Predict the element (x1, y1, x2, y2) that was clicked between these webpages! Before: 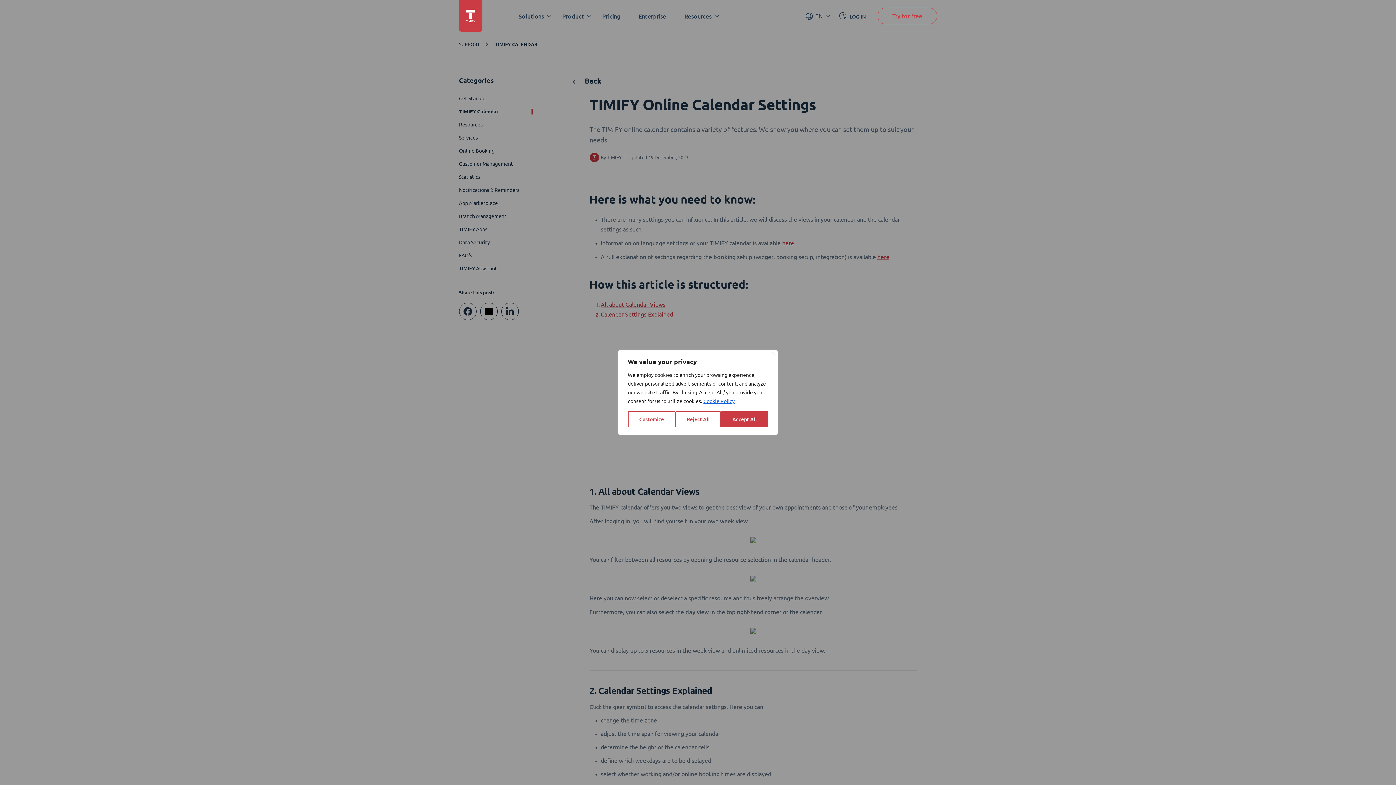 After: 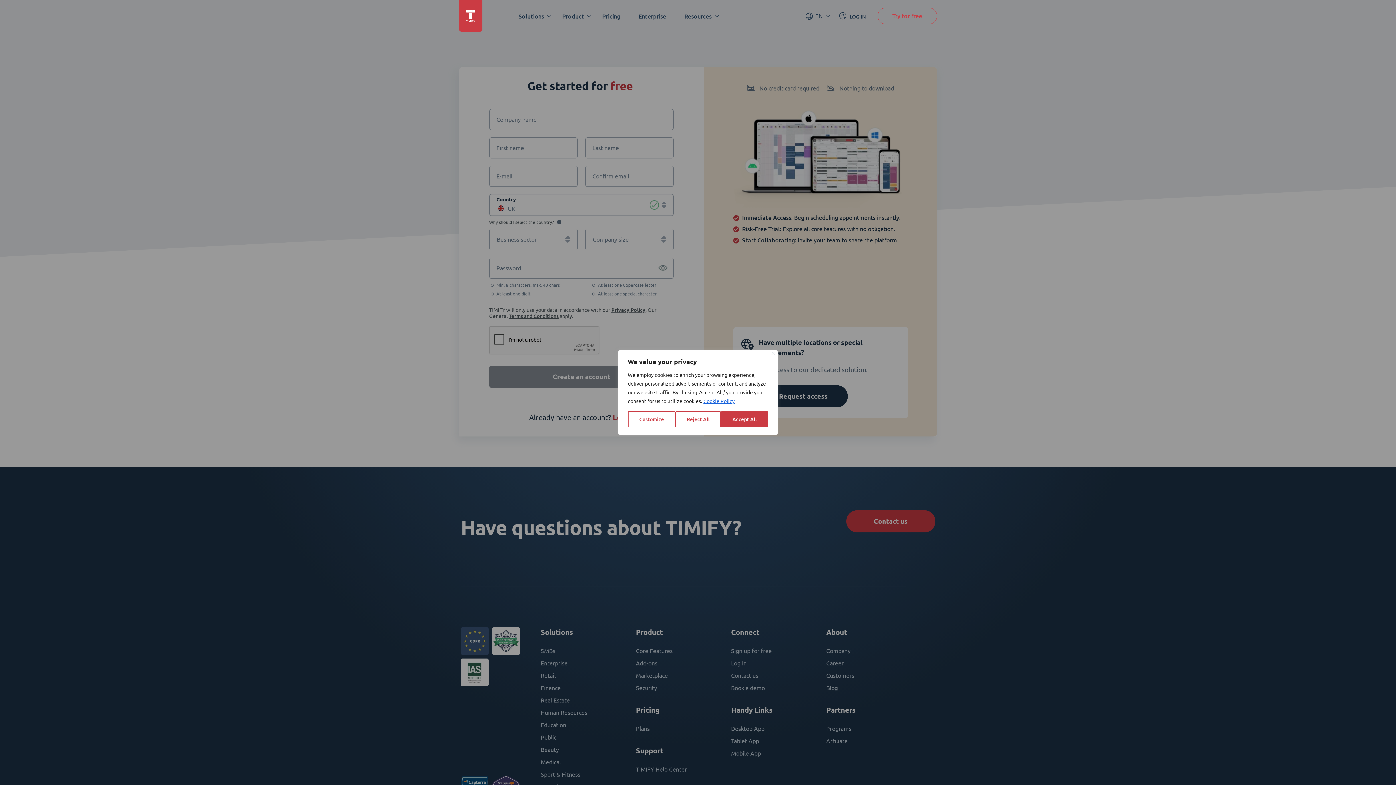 Action: bbox: (877, 7, 937, 24) label: Try for free